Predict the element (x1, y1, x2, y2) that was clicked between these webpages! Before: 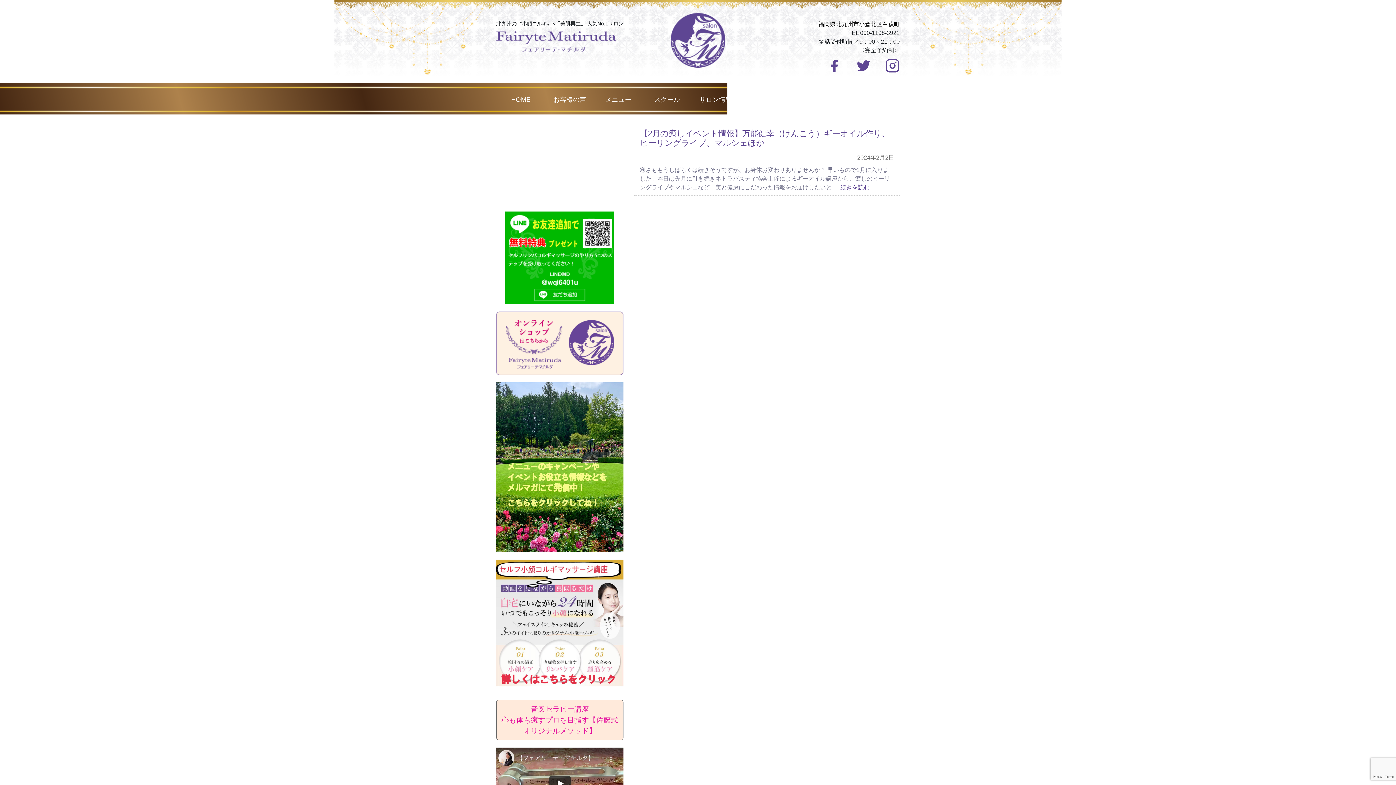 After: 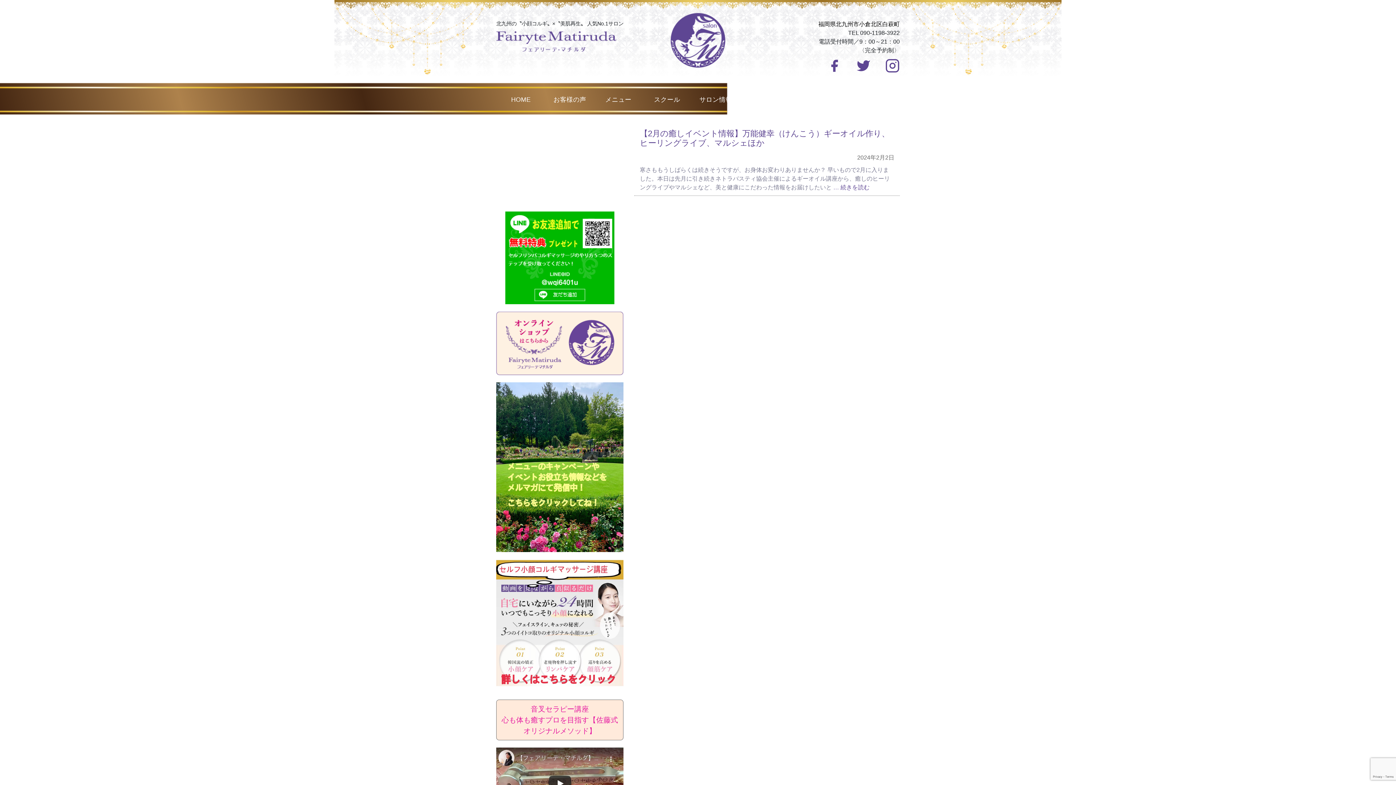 Action: bbox: (496, 339, 623, 346)